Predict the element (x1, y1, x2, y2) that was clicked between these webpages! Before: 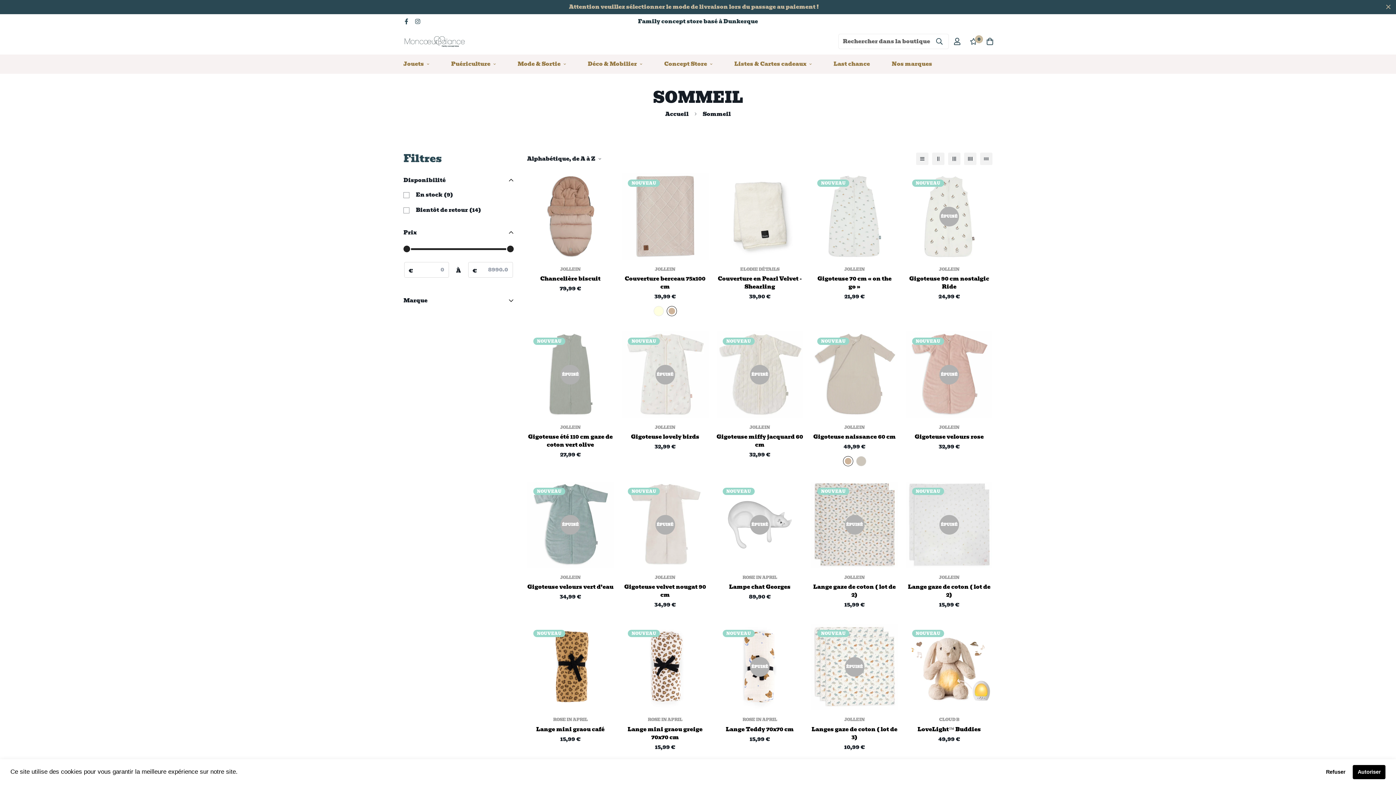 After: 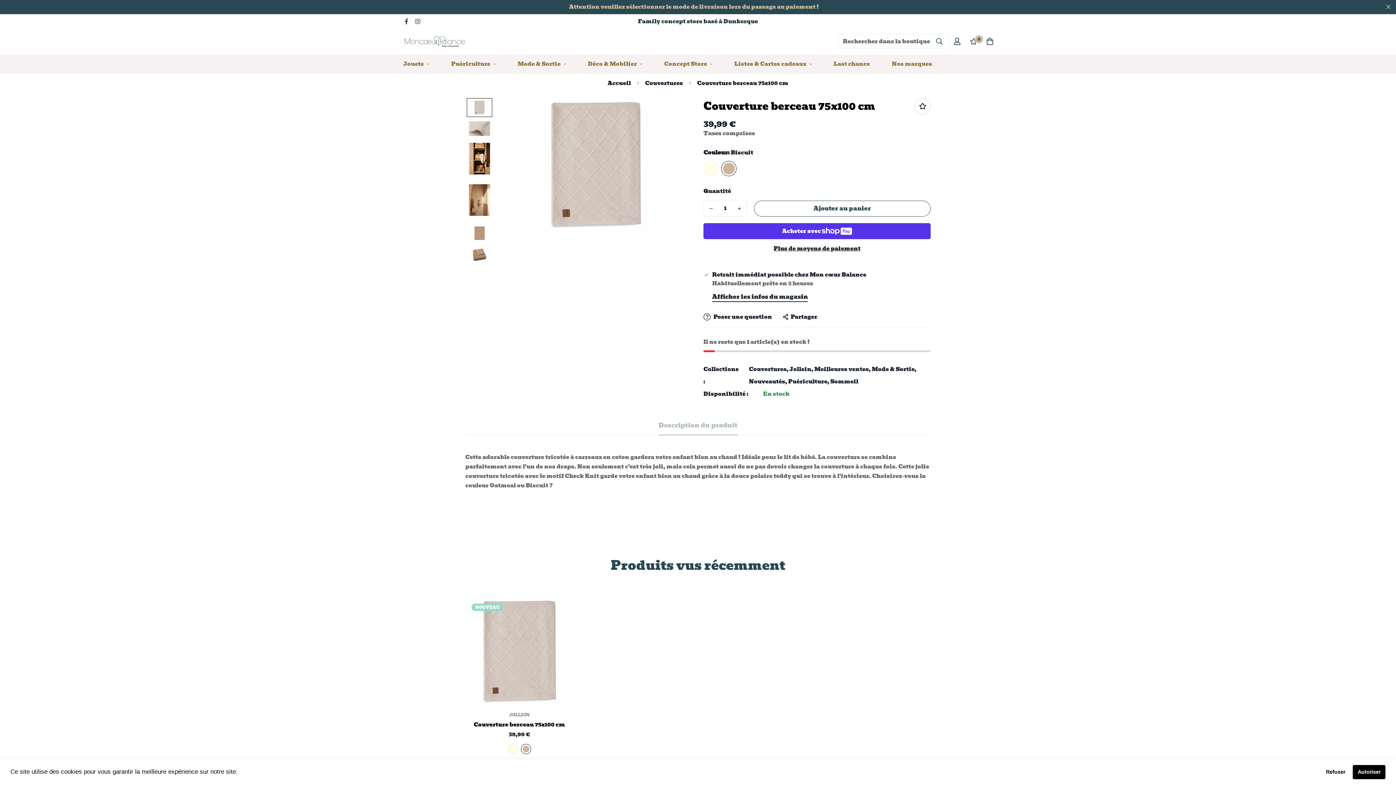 Action: bbox: (622, 274, 708, 290) label: Couverture berceau 75x100 cm